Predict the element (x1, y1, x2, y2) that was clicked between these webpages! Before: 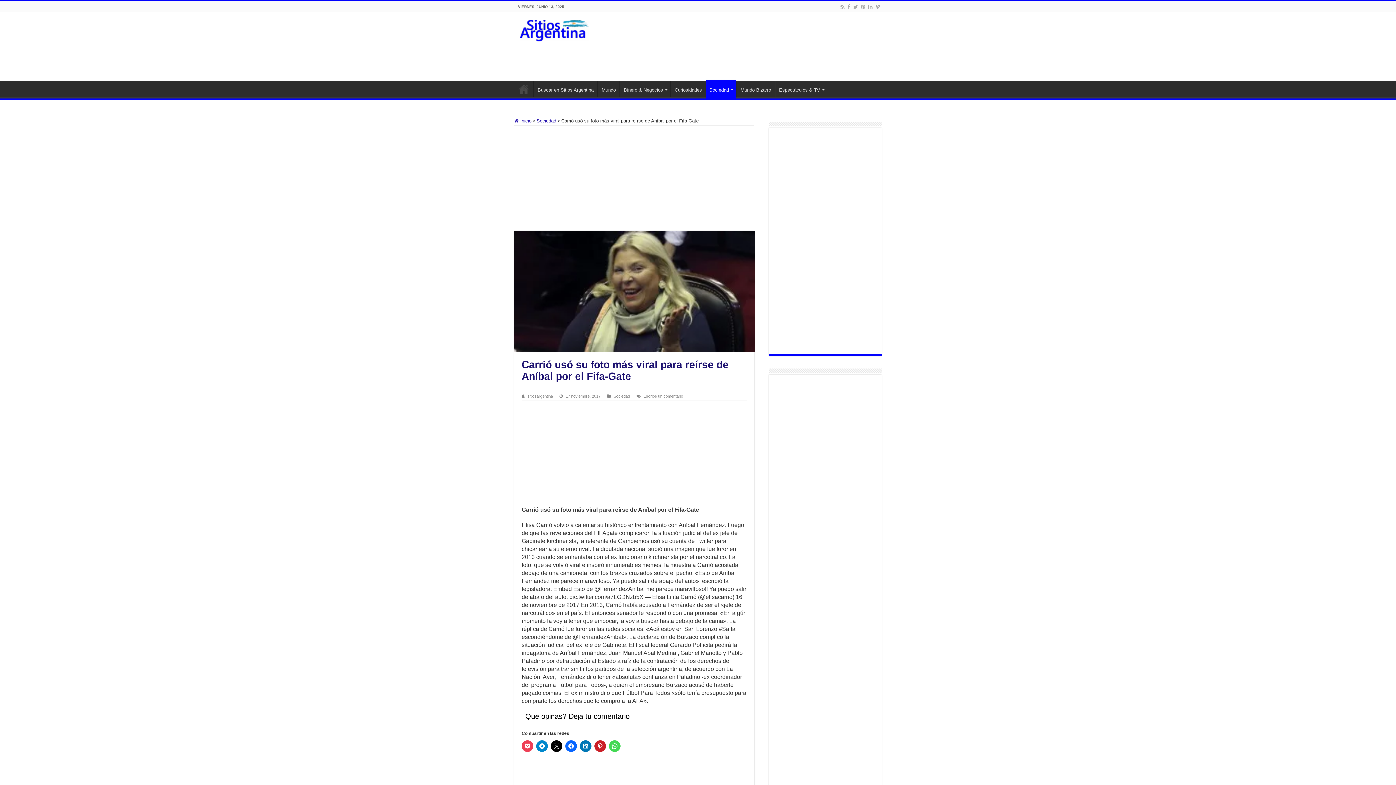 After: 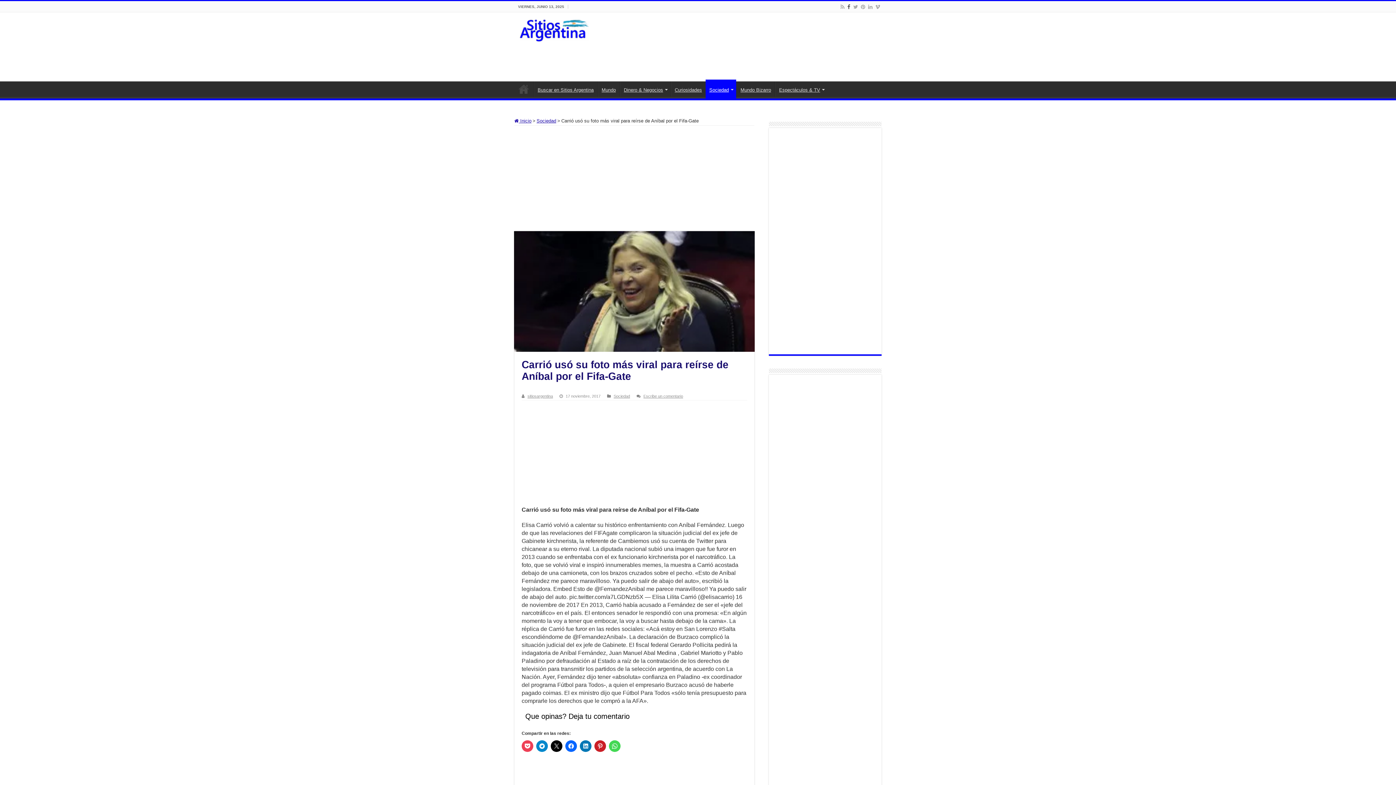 Action: bbox: (846, 2, 851, 11)